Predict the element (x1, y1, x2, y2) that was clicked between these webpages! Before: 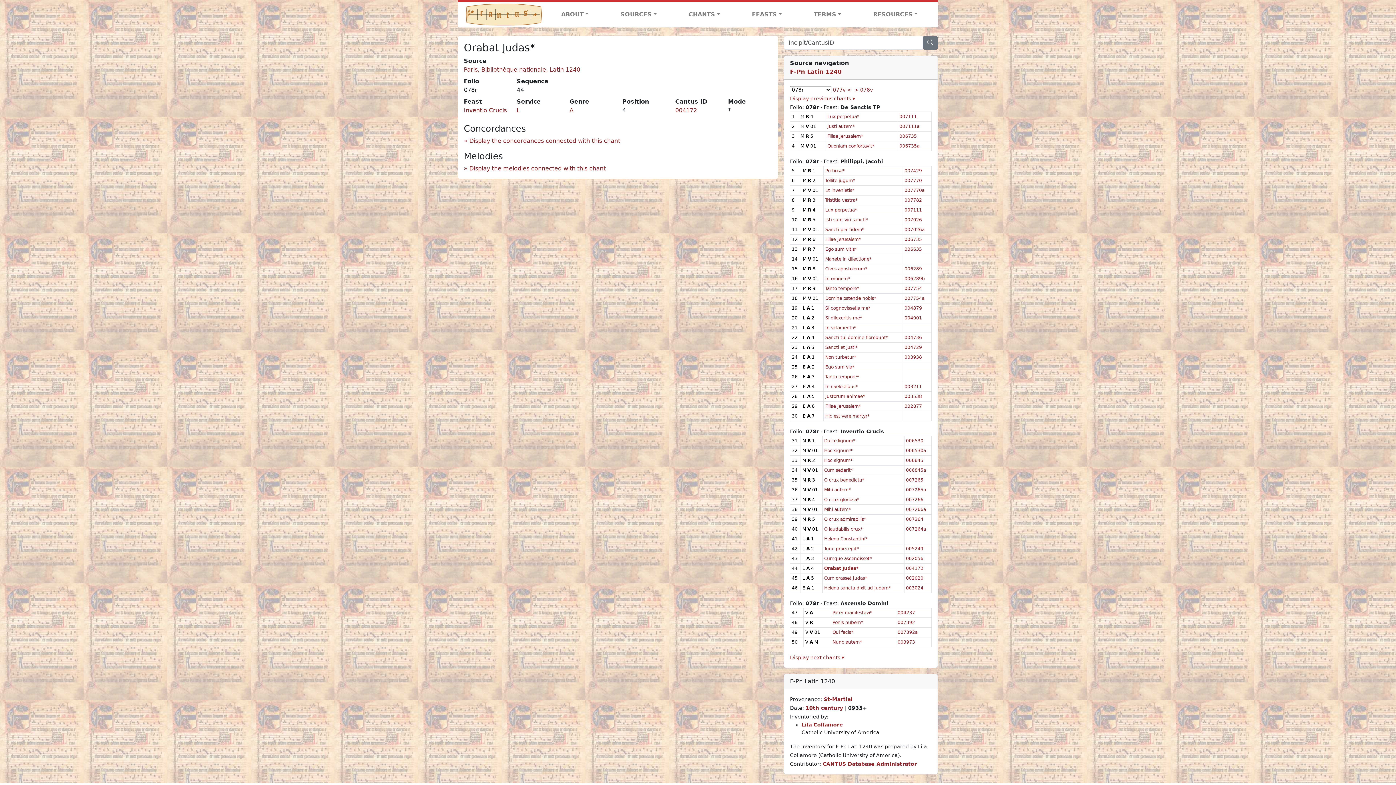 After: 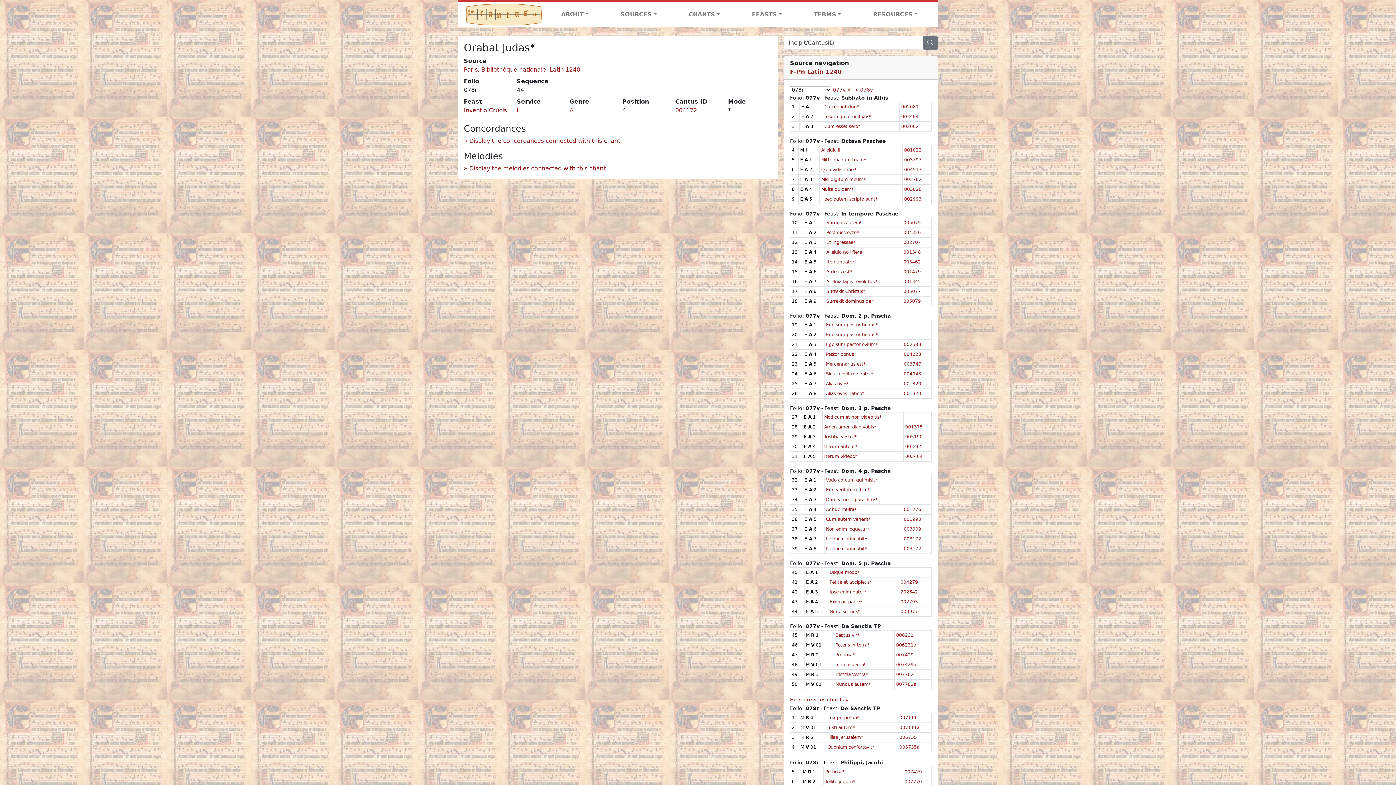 Action: label: Display previous chants ▾ bbox: (790, 95, 855, 101)